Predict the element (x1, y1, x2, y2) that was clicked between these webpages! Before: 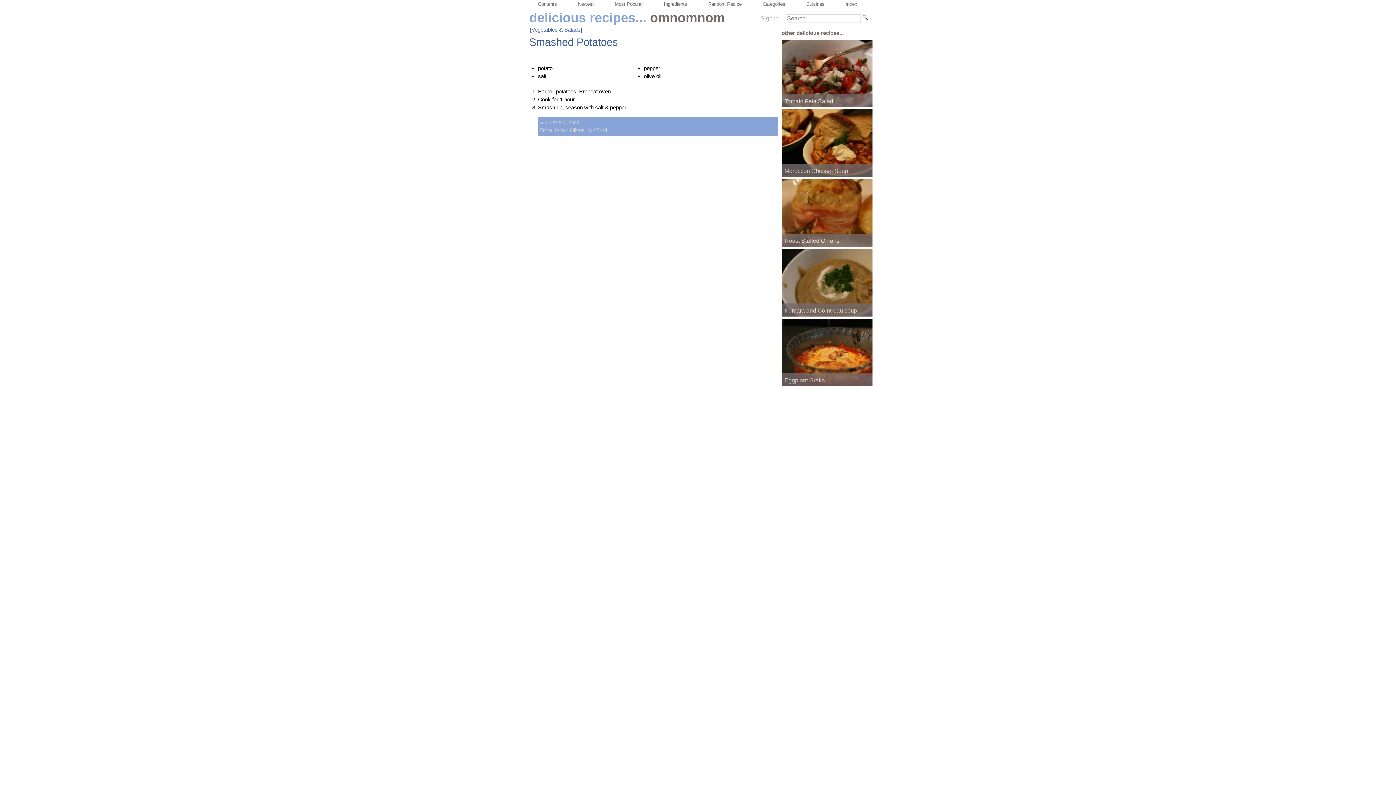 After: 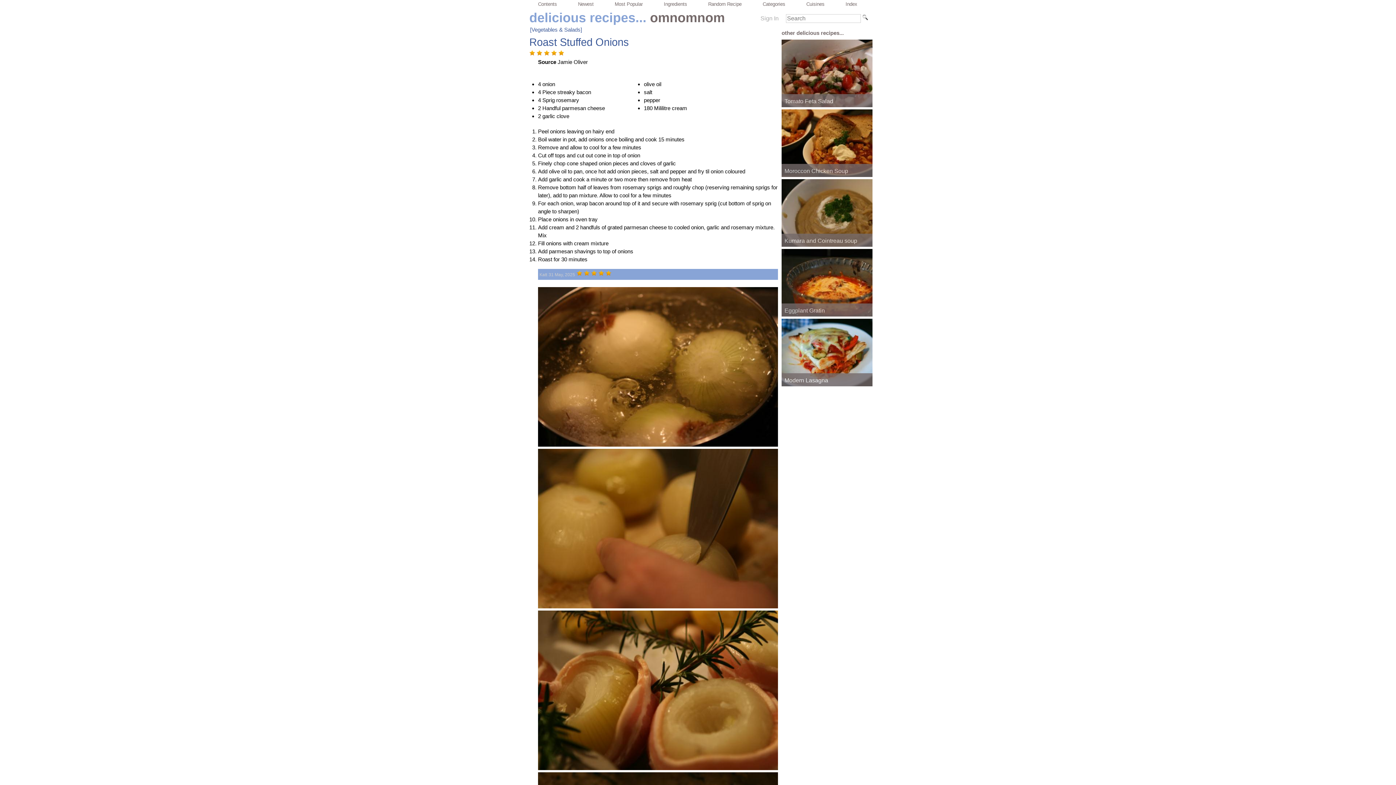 Action: label: Roast Stuffed Onions bbox: (784, 237, 839, 244)